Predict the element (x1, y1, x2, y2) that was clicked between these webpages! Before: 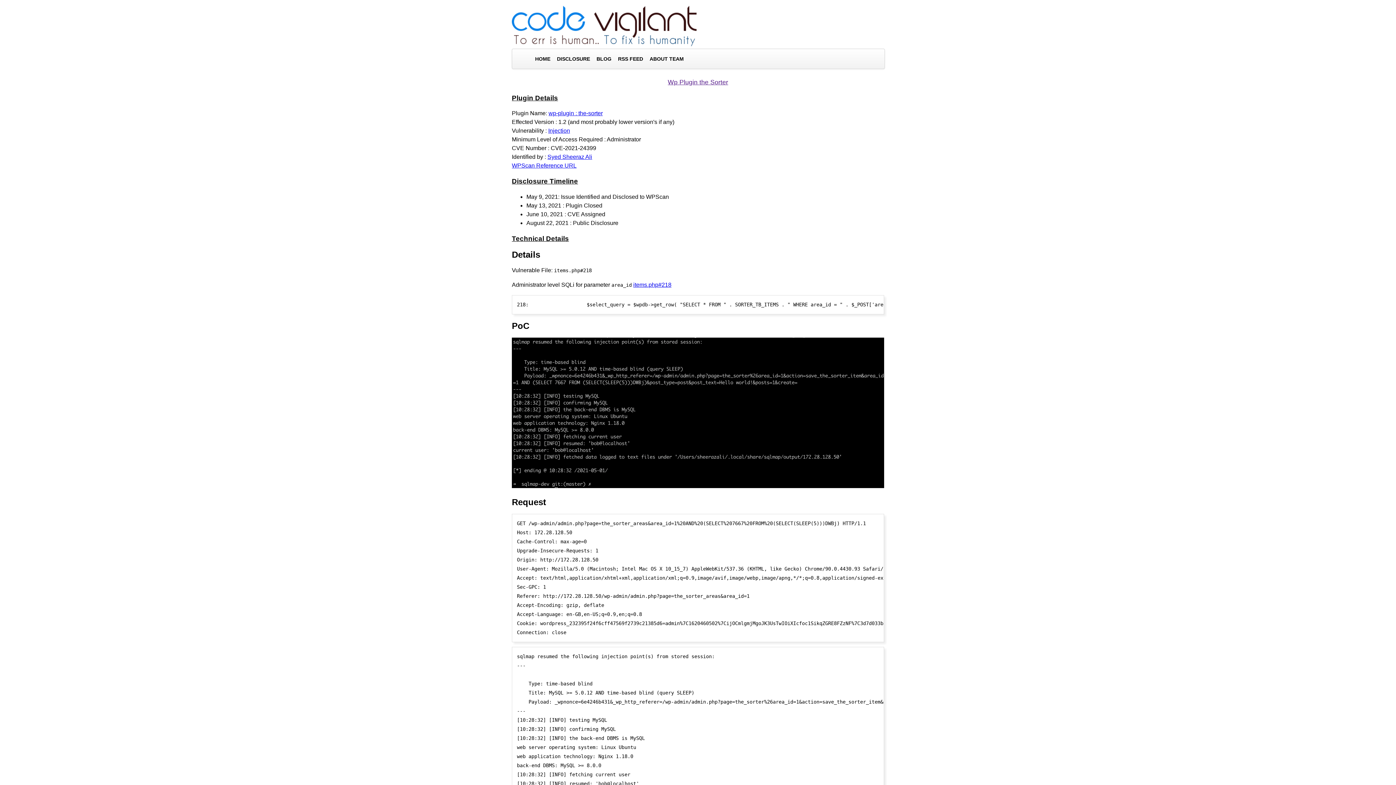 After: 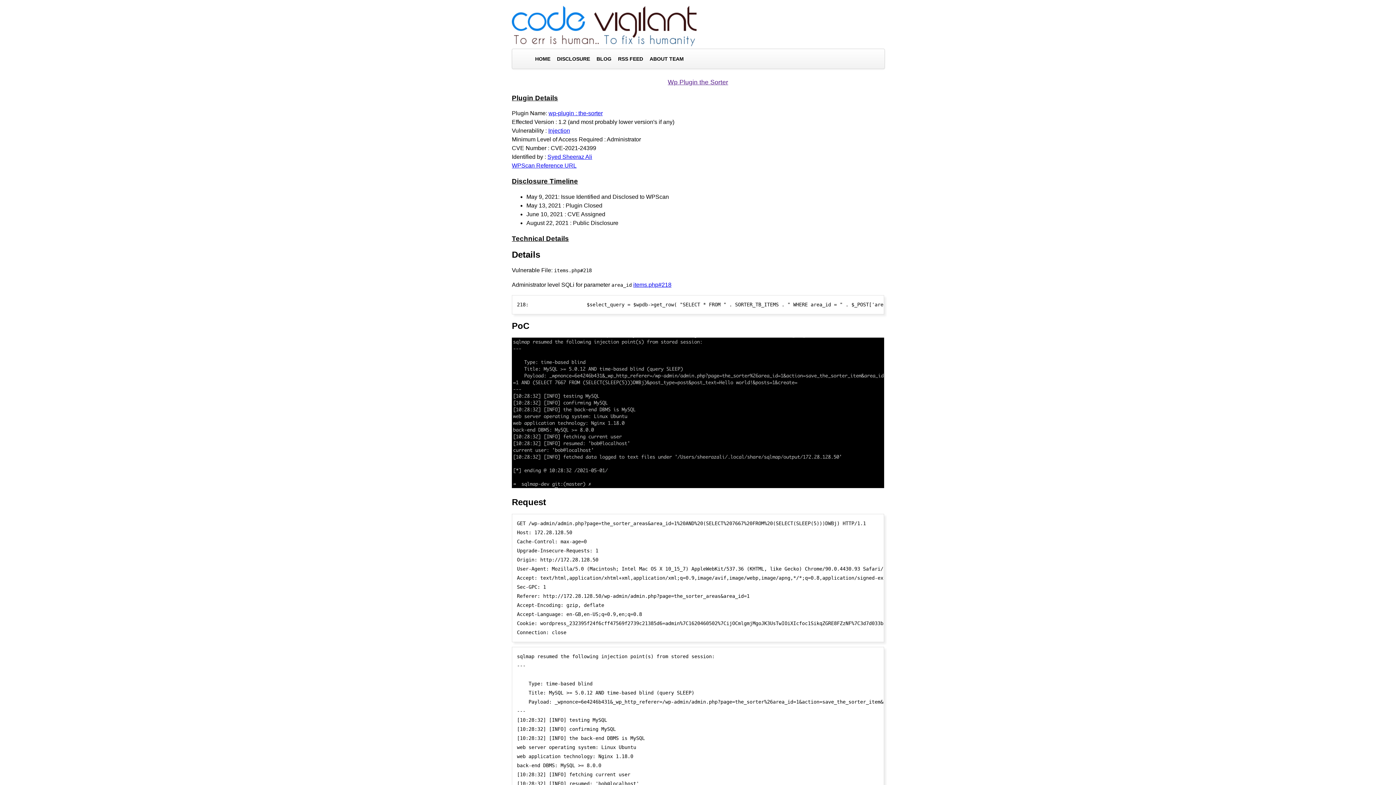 Action: label: wp-plugin : the-sorter bbox: (548, 110, 602, 116)